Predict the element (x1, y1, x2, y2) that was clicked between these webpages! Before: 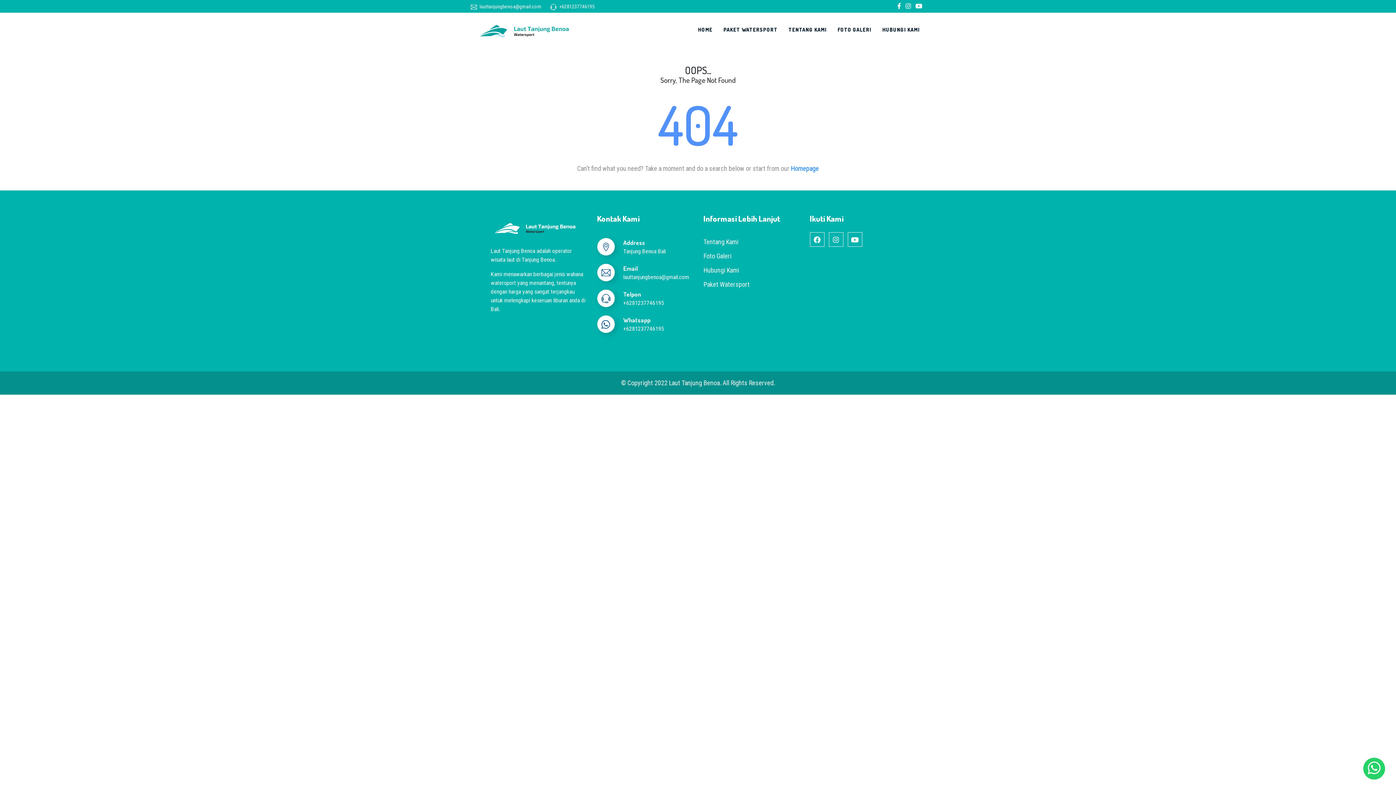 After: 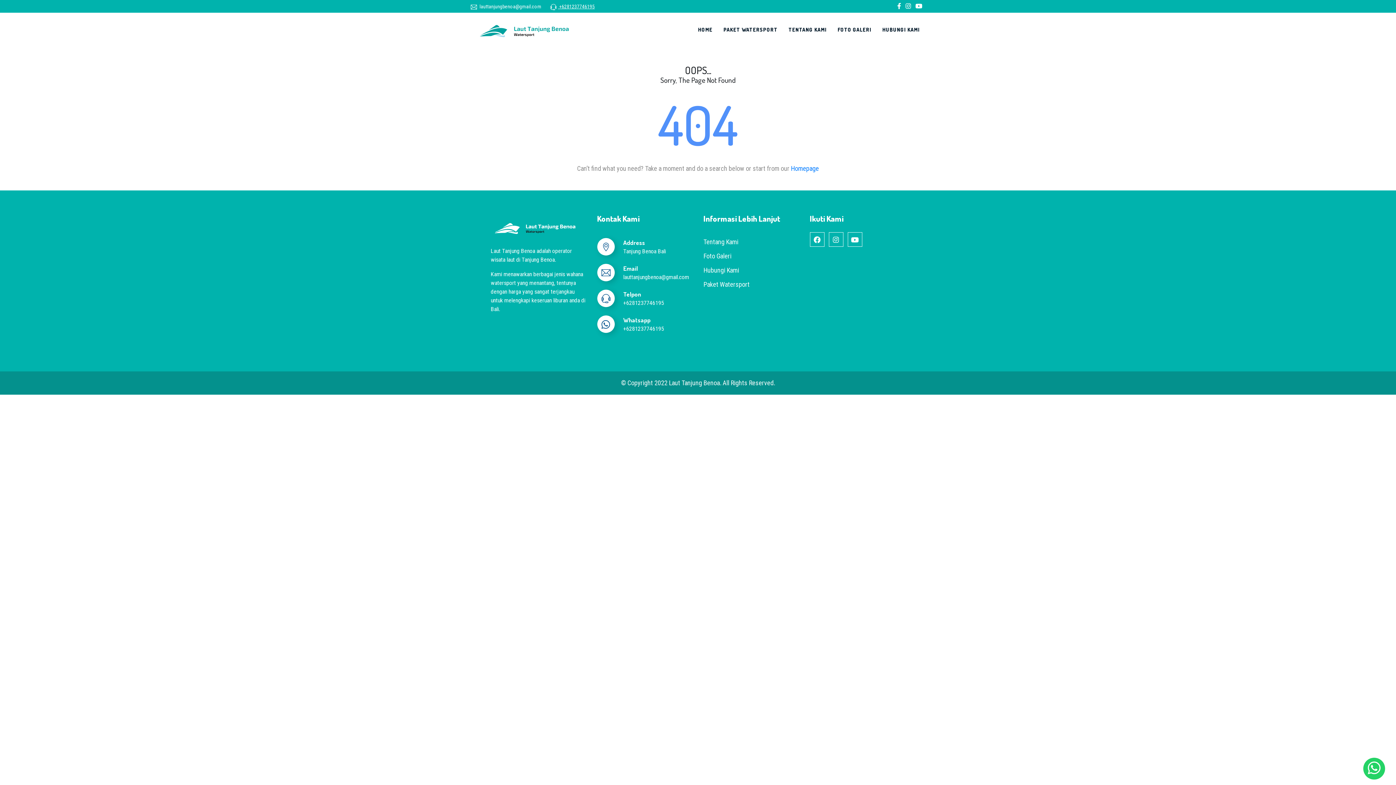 Action: label:  +6281237746195 bbox: (550, 3, 594, 9)